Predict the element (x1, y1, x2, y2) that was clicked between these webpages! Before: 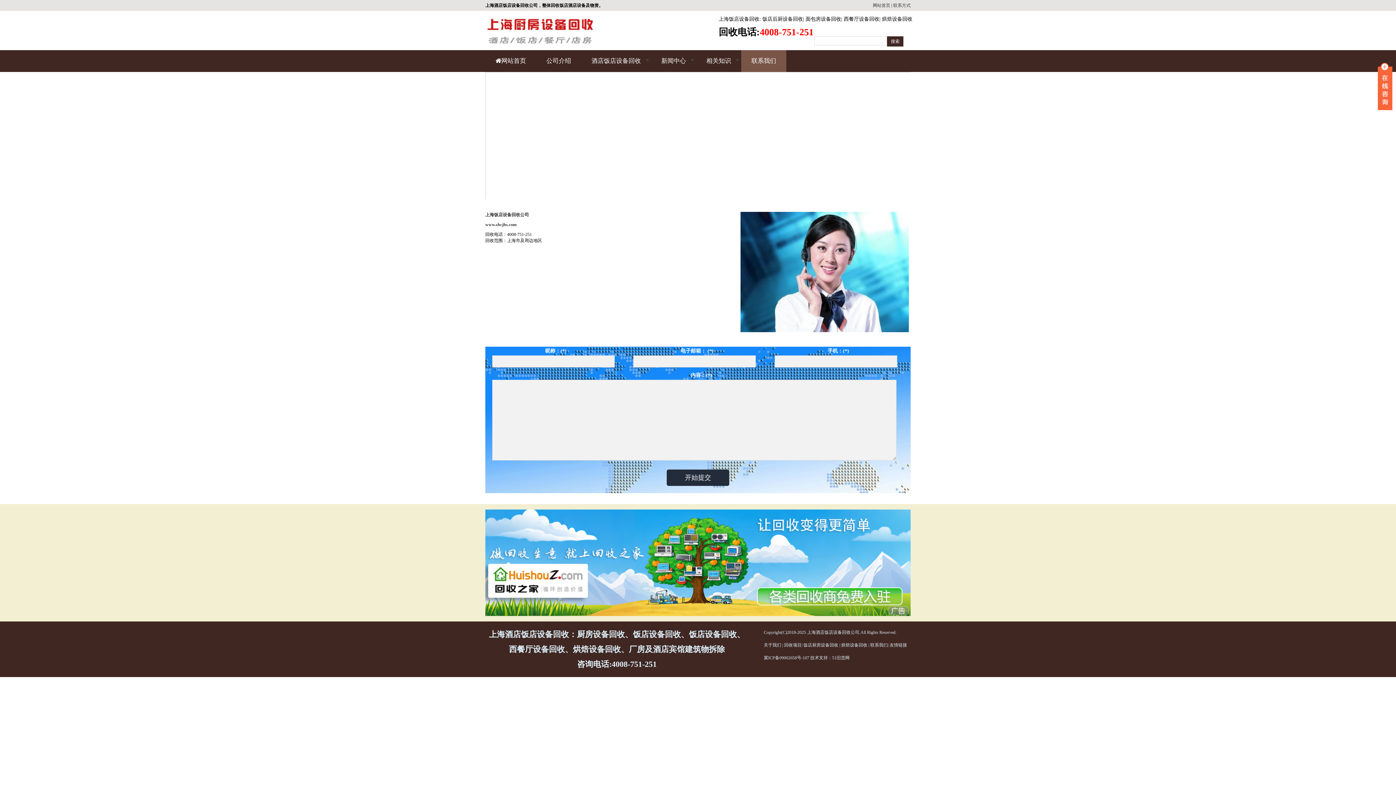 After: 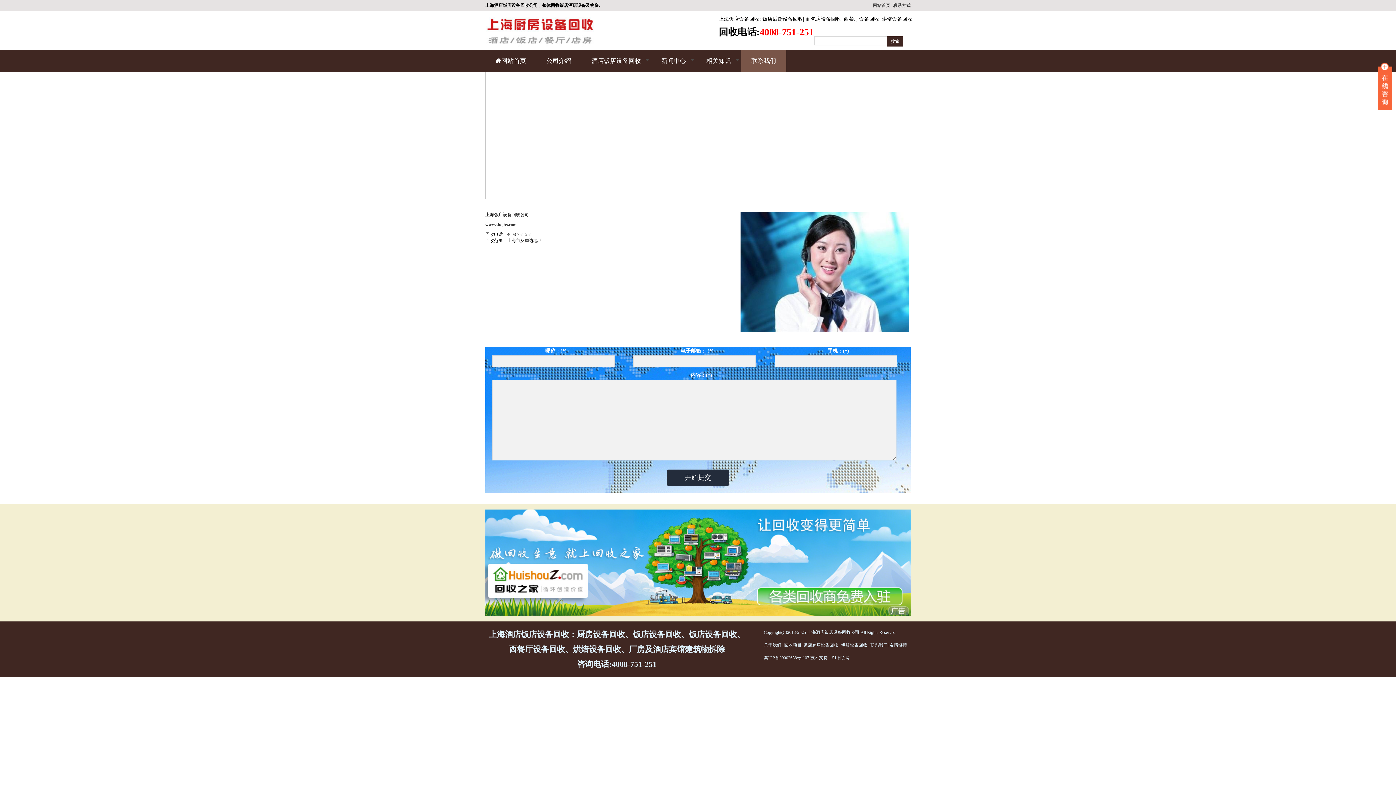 Action: label: 4008-751-251 bbox: (760, 26, 813, 37)